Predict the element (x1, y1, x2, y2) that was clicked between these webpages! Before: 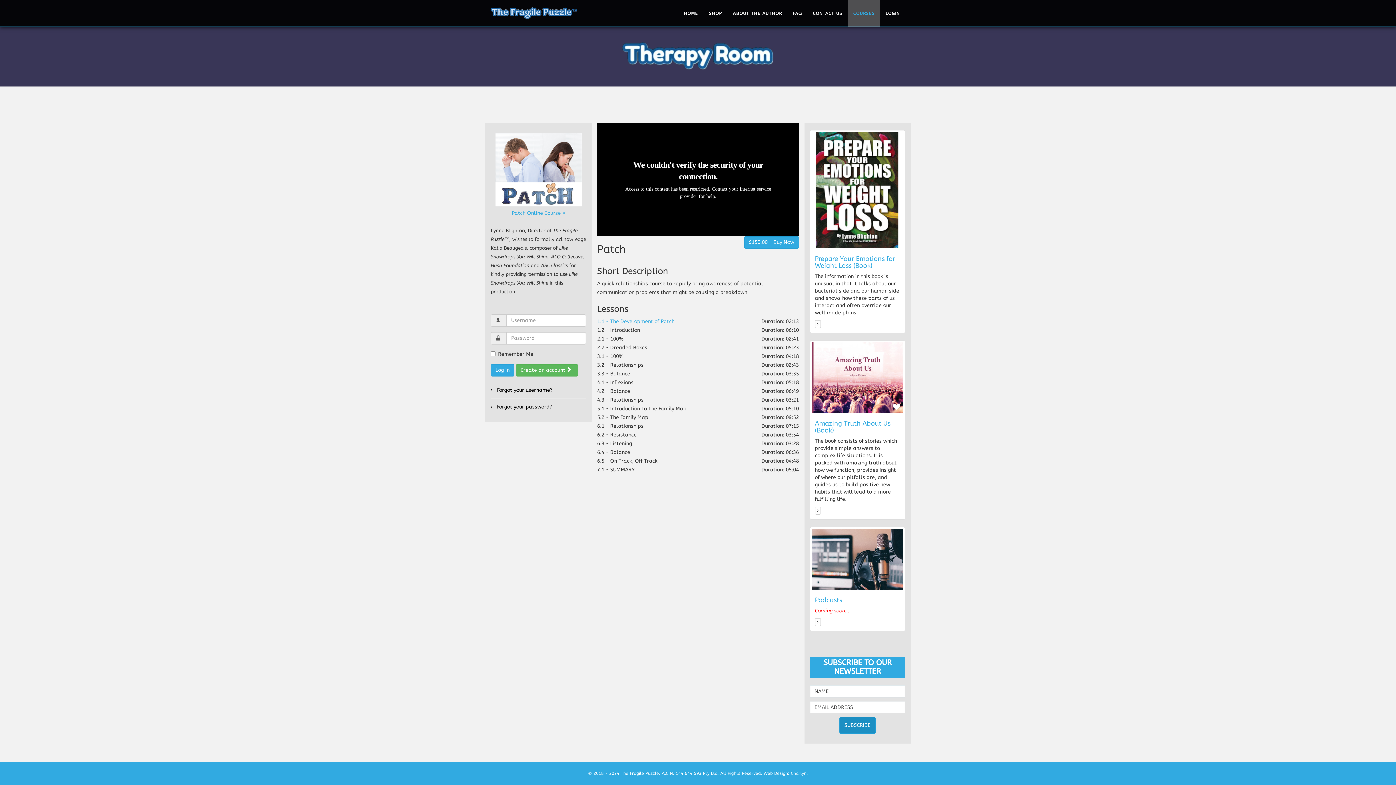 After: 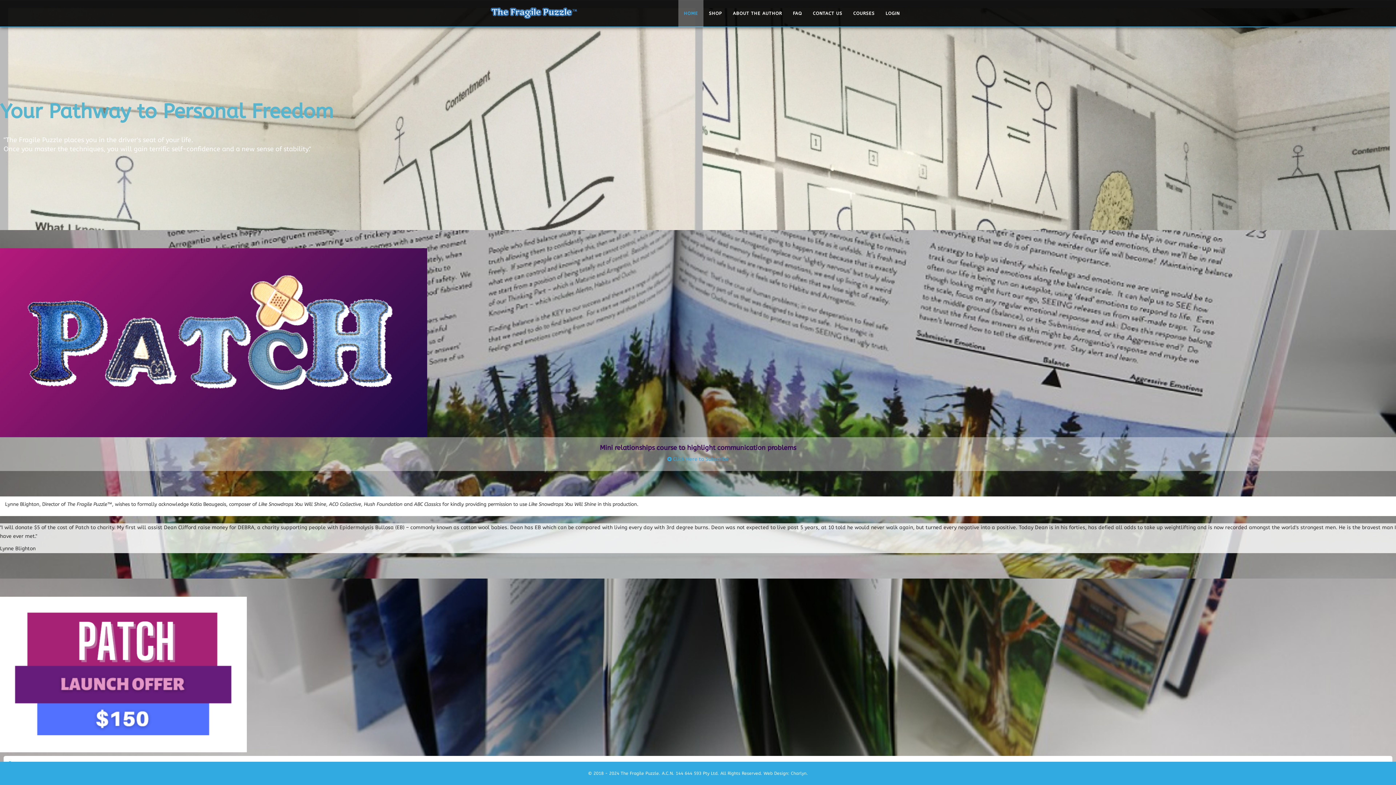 Action: bbox: (490, 7, 578, 19)